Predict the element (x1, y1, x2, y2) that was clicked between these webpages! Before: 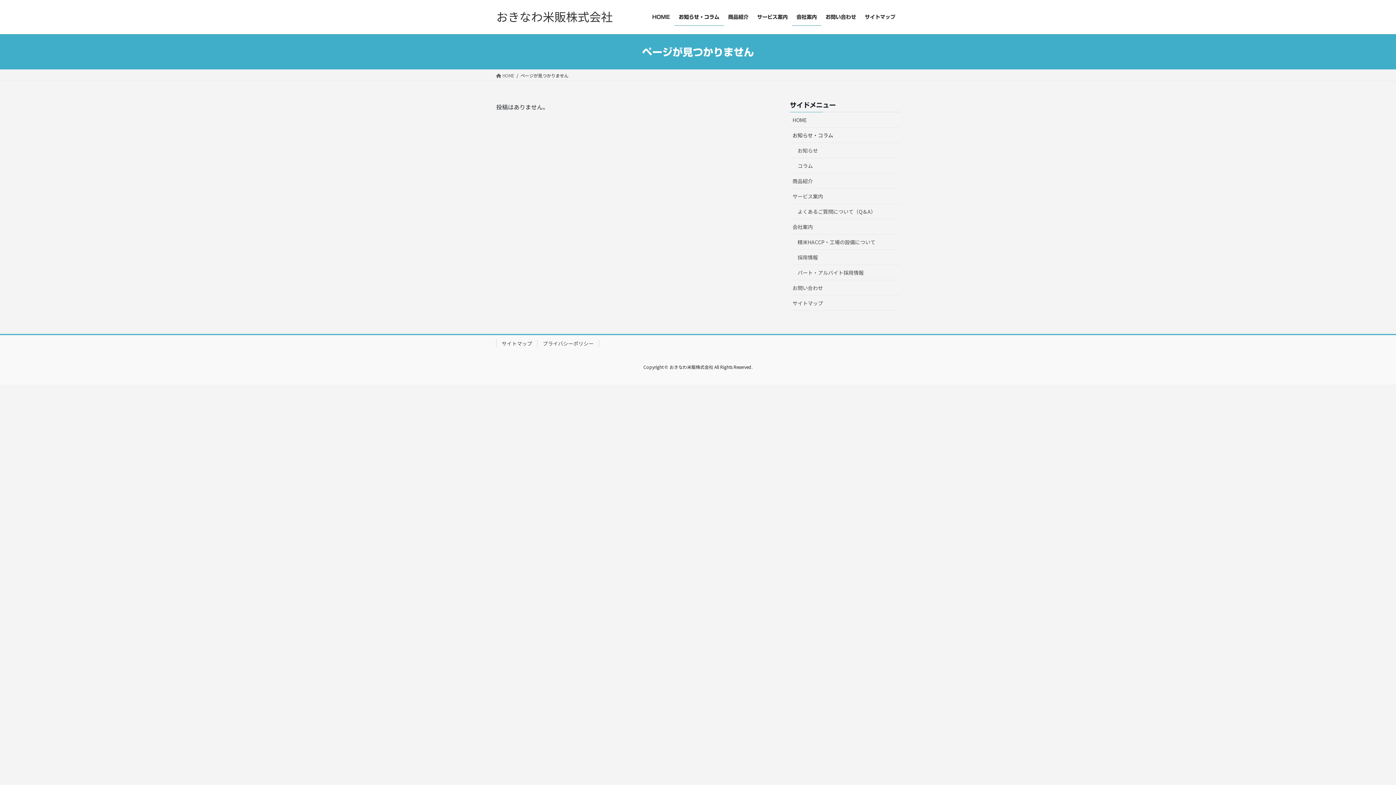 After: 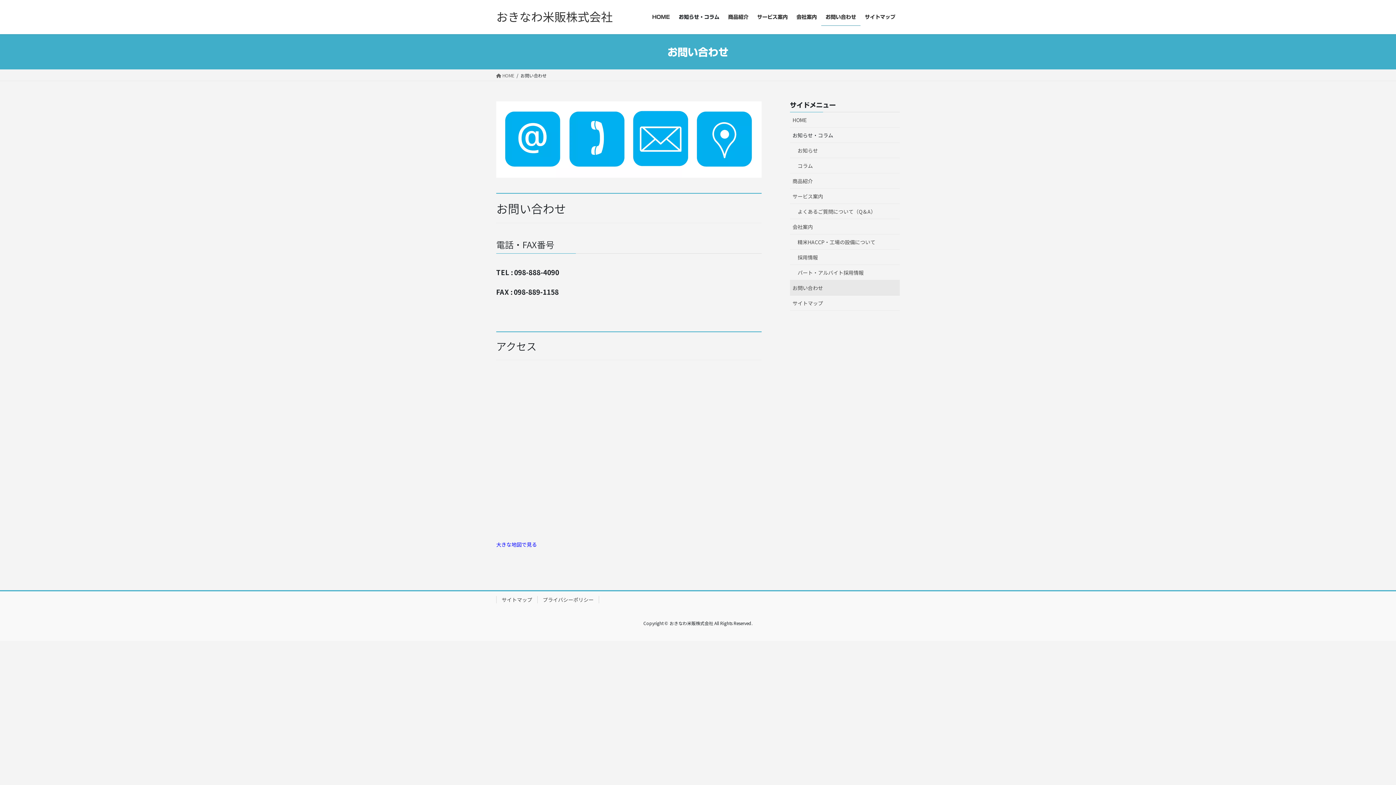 Action: label: お問い合わせ bbox: (790, 280, 900, 295)